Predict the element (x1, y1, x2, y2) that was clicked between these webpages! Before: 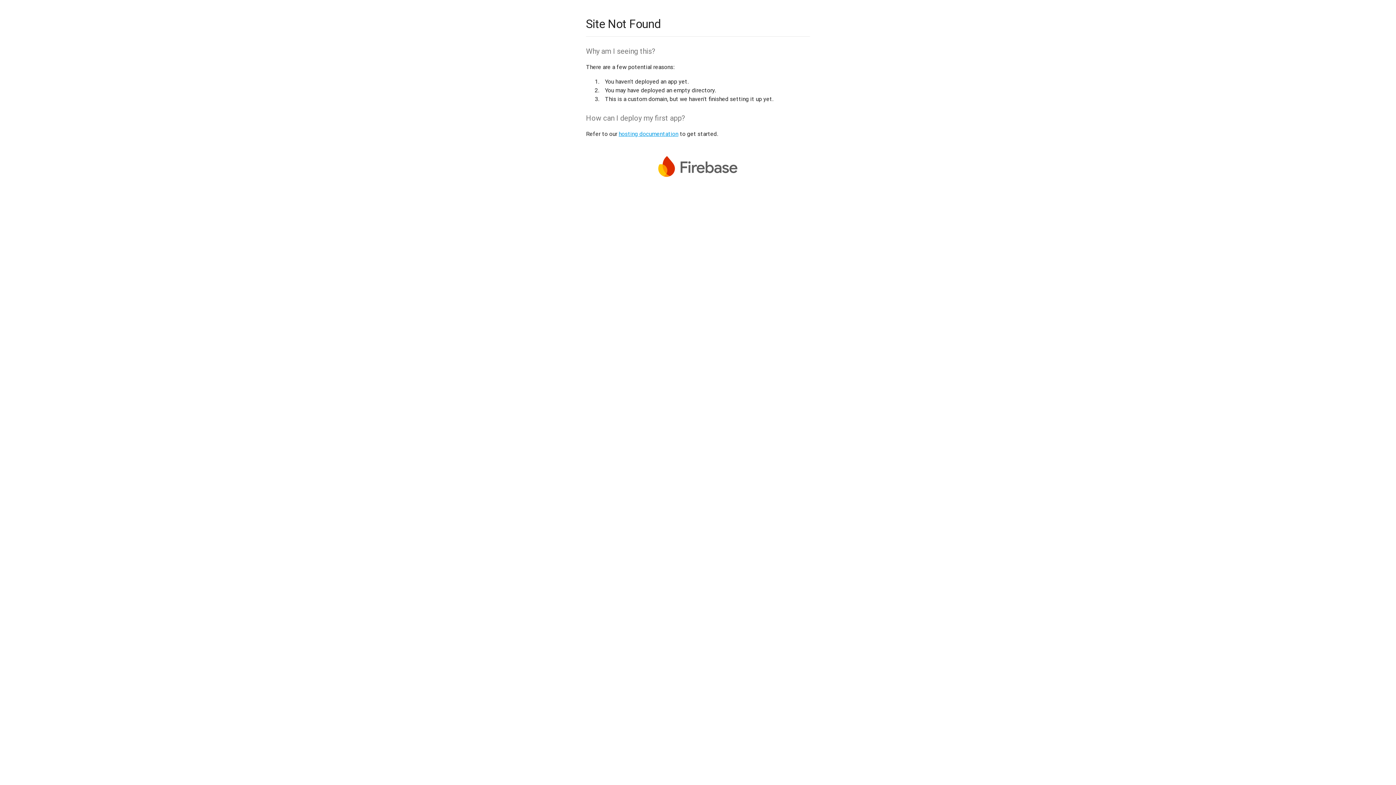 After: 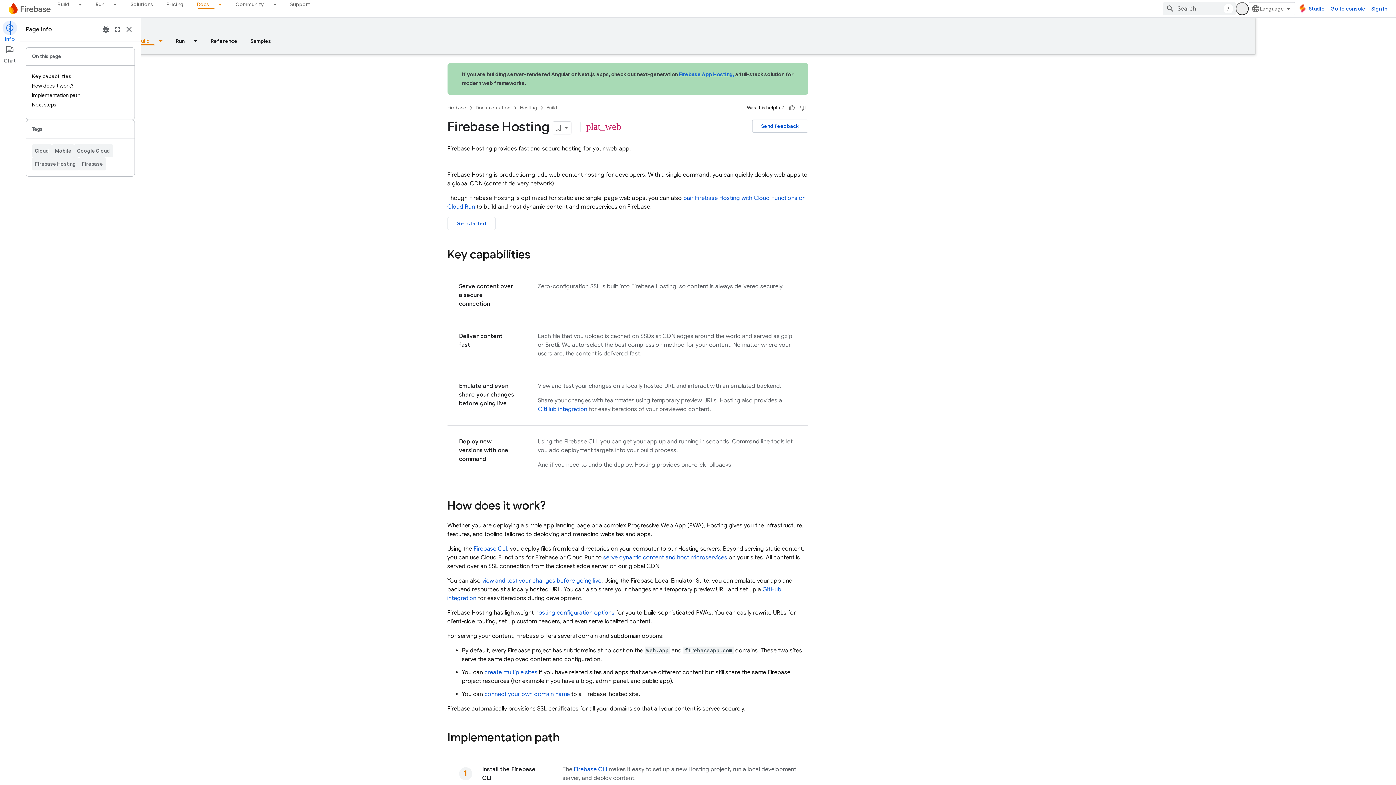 Action: bbox: (618, 130, 678, 137) label: hosting documentation